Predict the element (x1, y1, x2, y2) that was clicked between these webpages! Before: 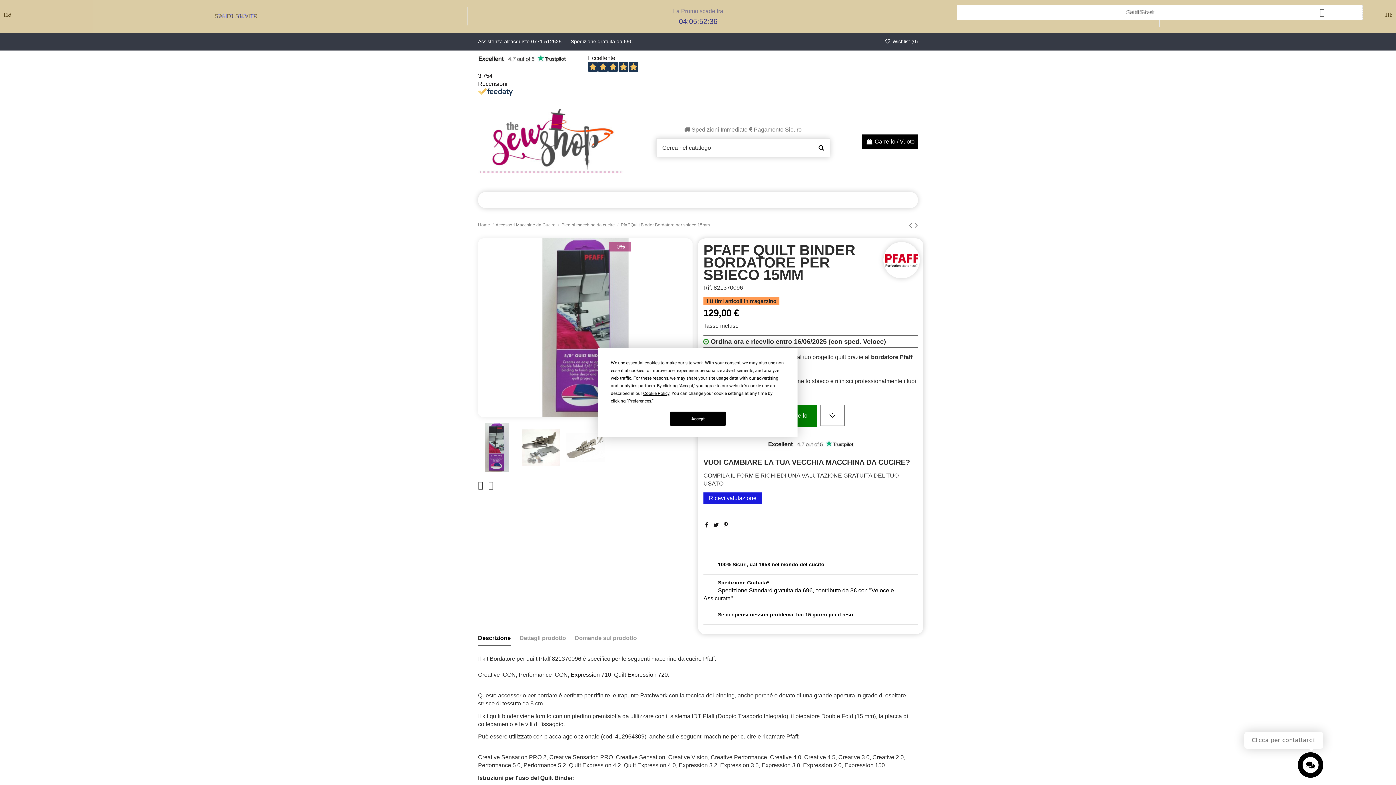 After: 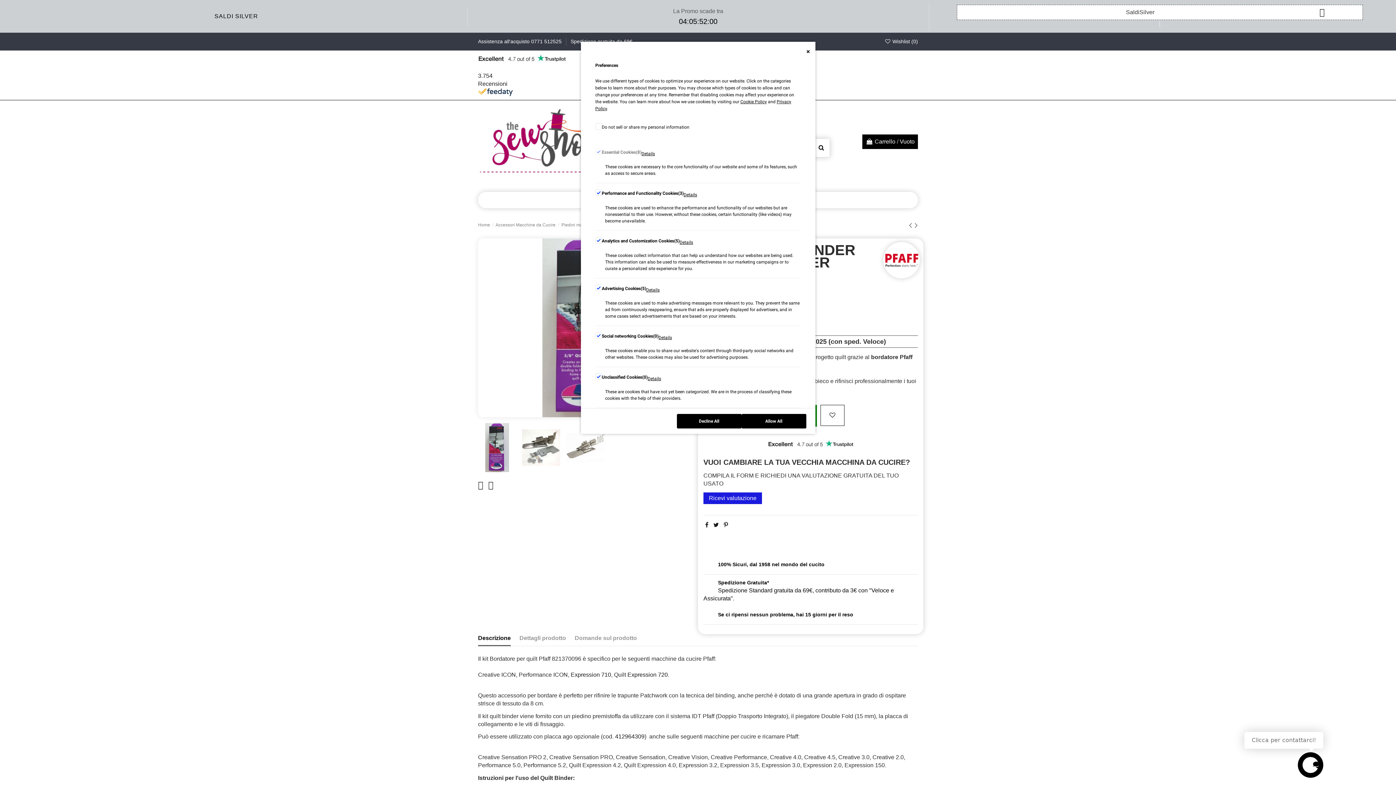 Action: bbox: (628, 398, 651, 403) label: Preferences